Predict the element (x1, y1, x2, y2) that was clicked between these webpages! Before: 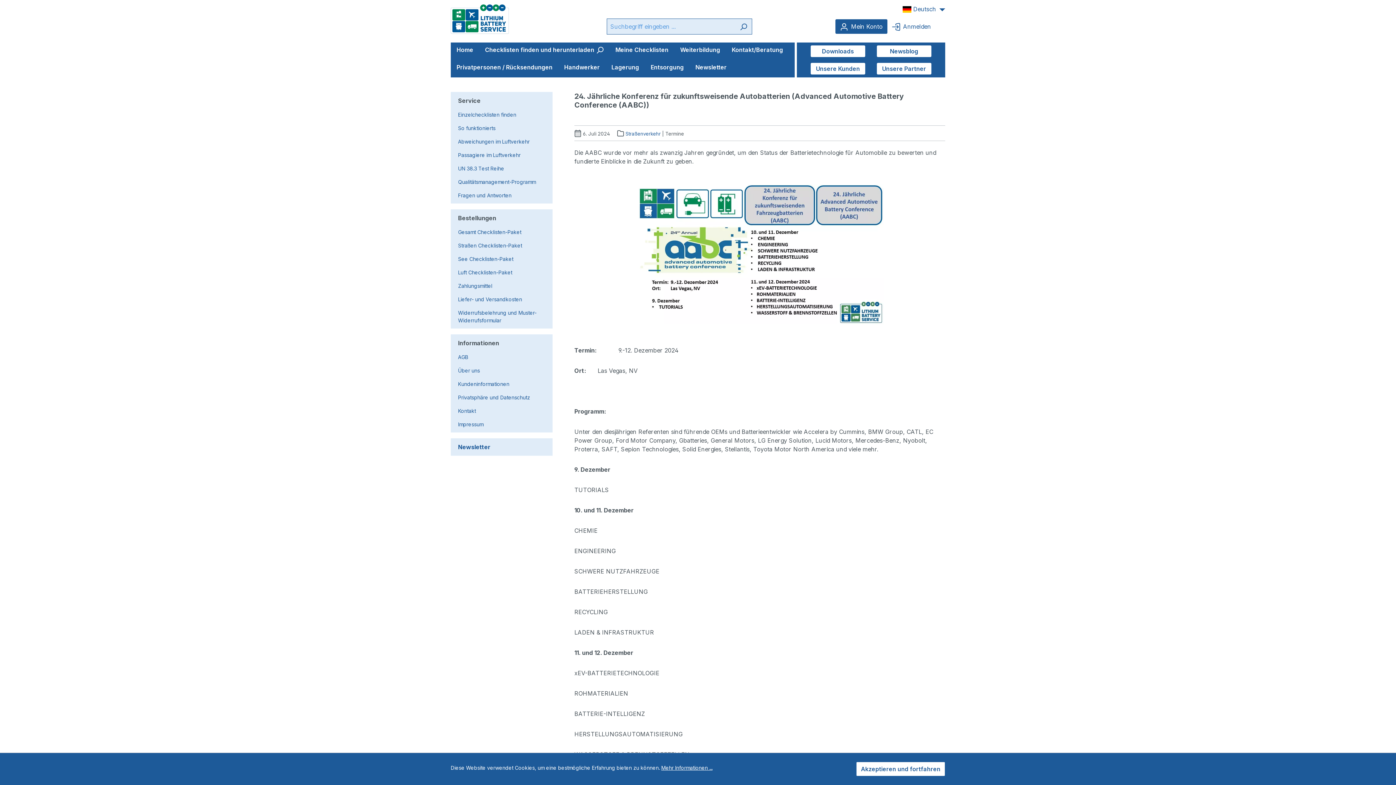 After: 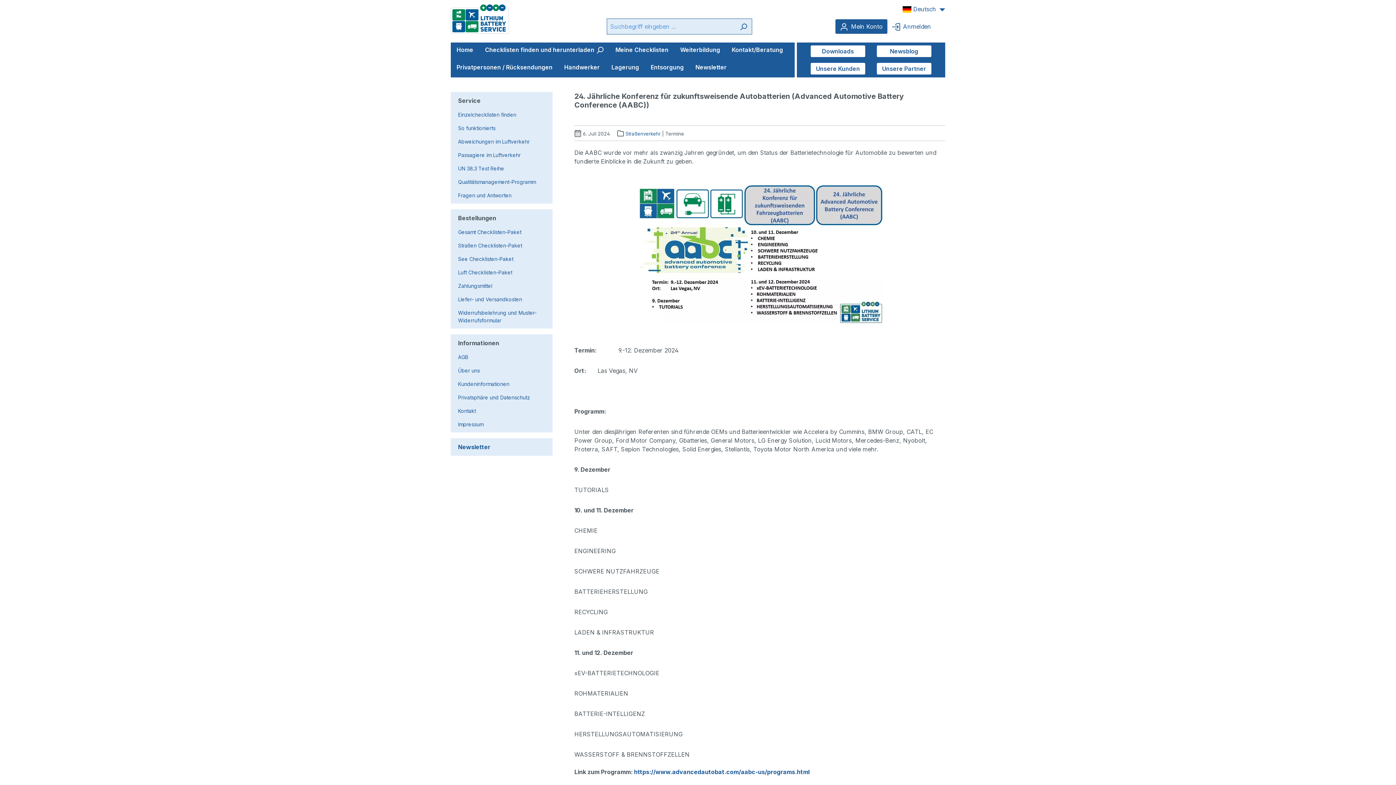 Action: bbox: (856, 762, 945, 776) label: Akzeptieren und fortfahren